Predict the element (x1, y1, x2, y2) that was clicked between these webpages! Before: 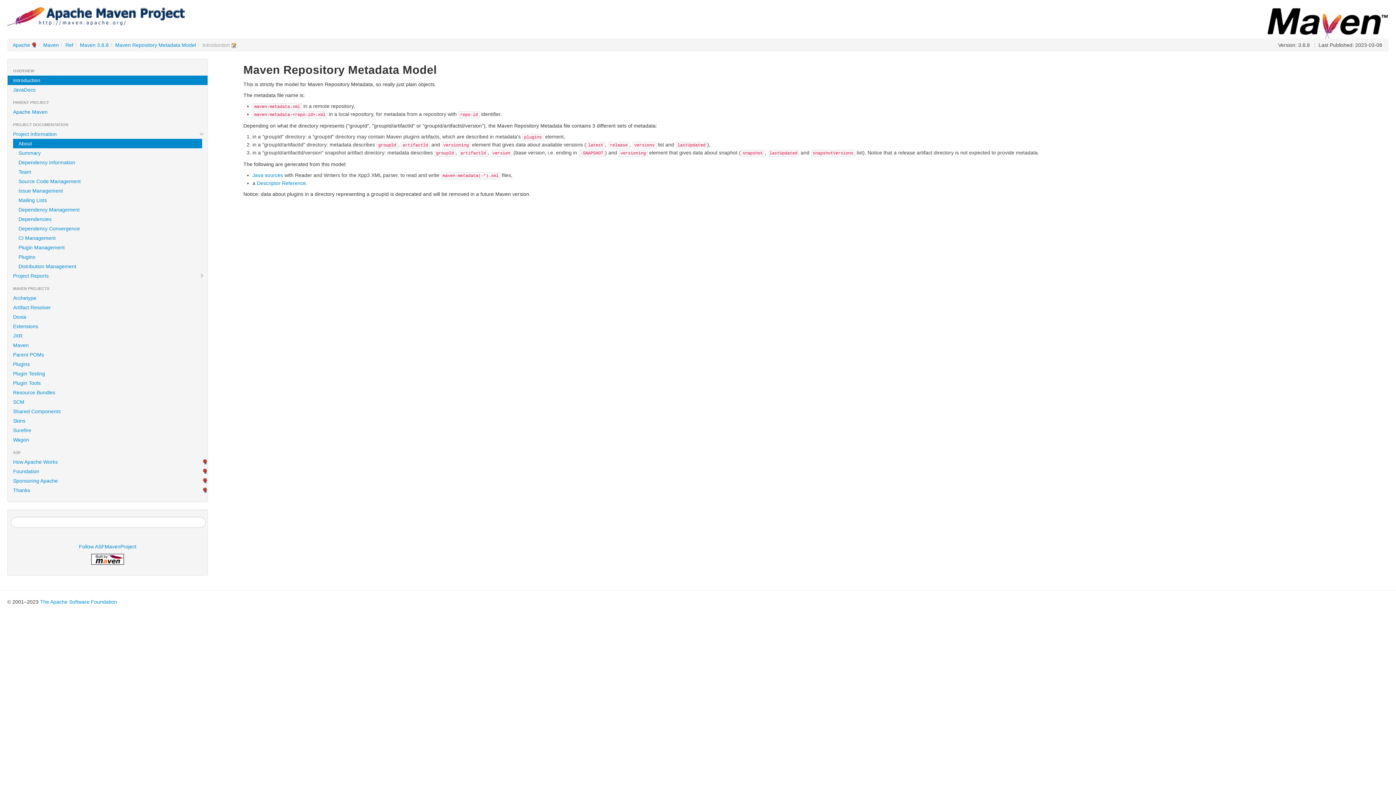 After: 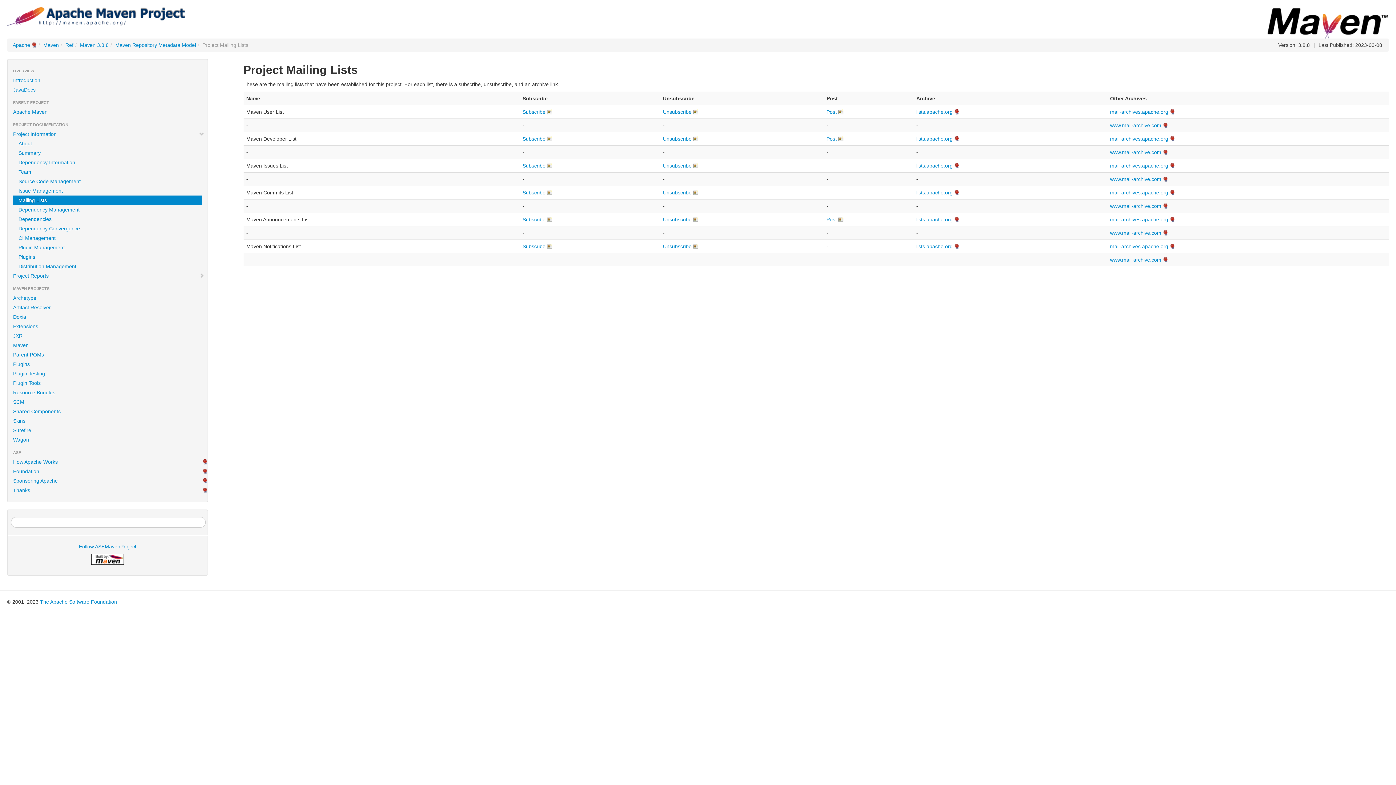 Action: label: Mailing Lists bbox: (13, 195, 202, 205)